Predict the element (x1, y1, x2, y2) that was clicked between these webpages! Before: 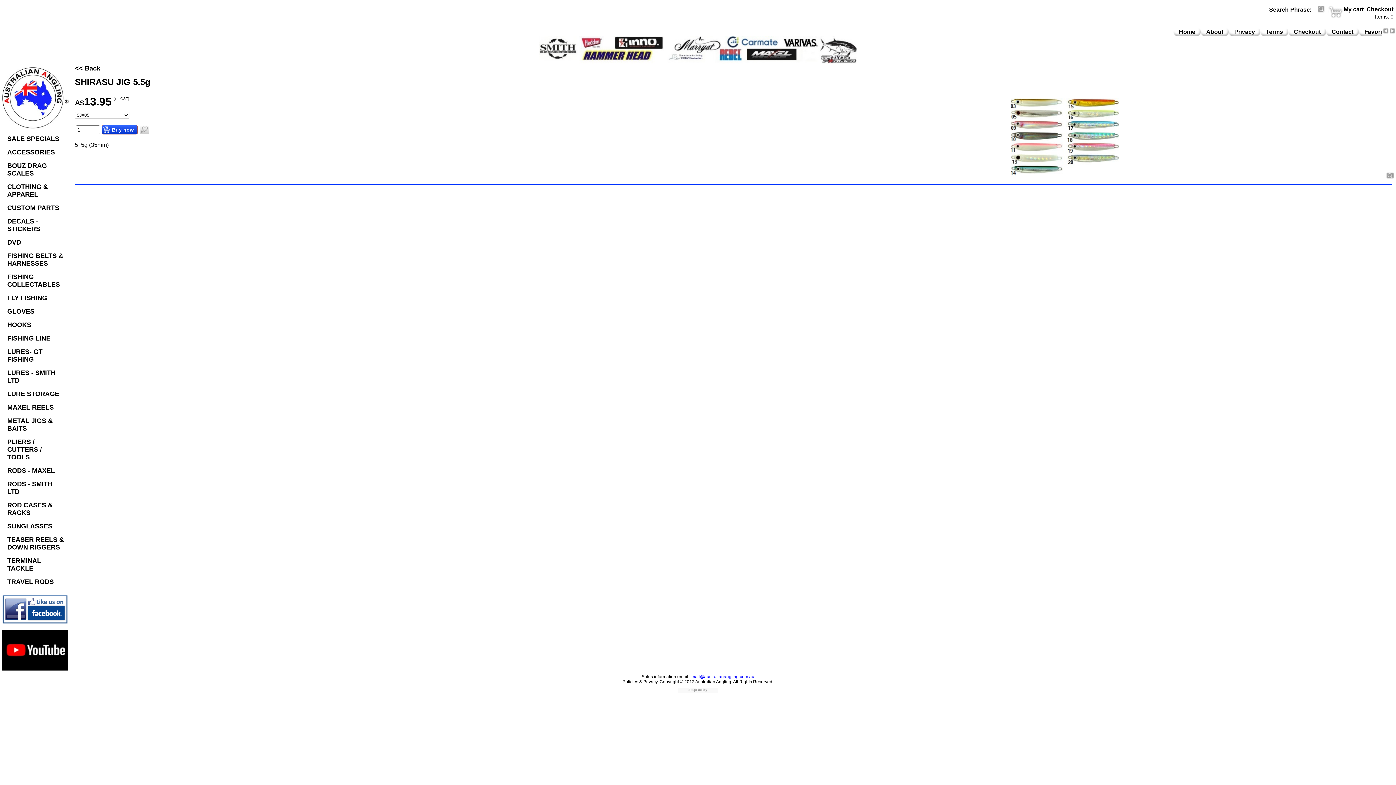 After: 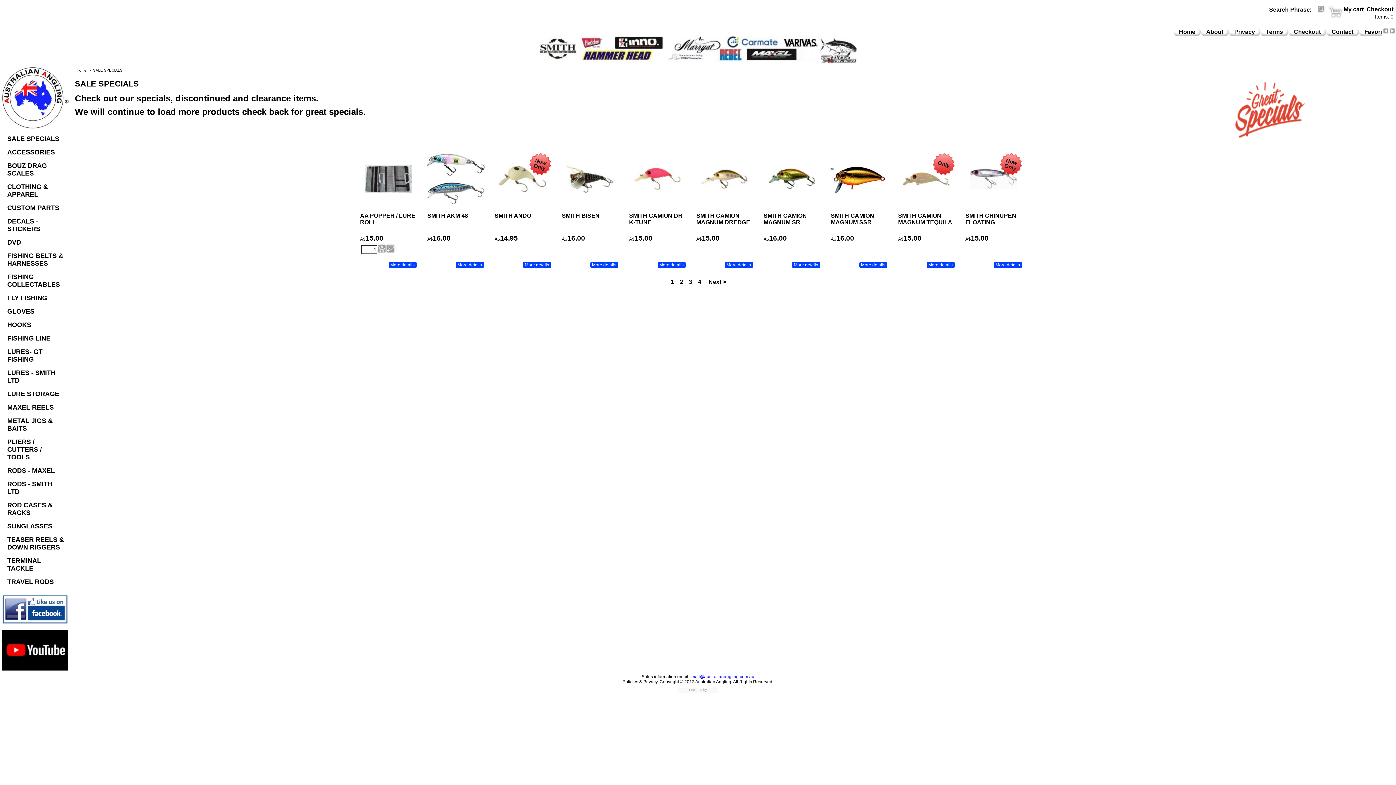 Action: bbox: (7, 135, 64, 142) label: SALE SPECIALS